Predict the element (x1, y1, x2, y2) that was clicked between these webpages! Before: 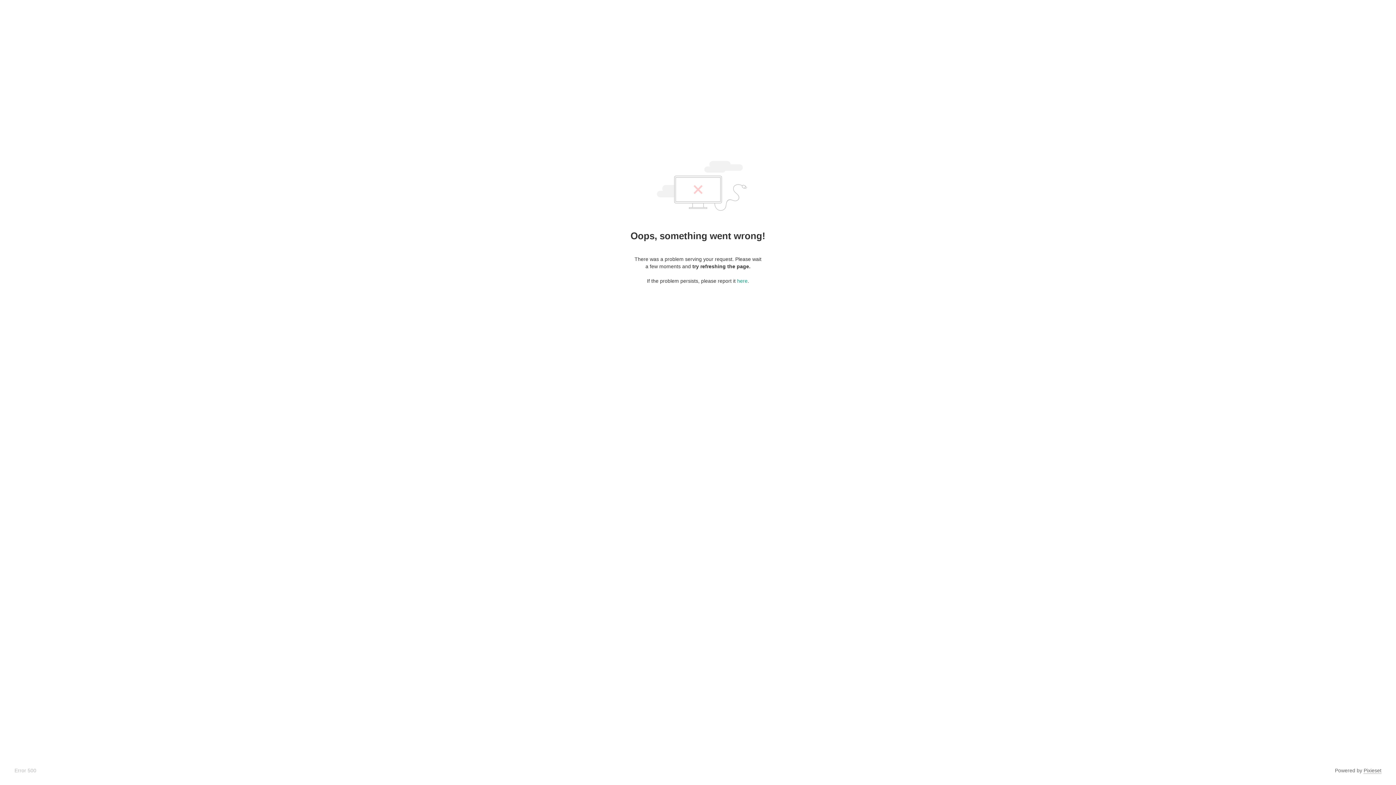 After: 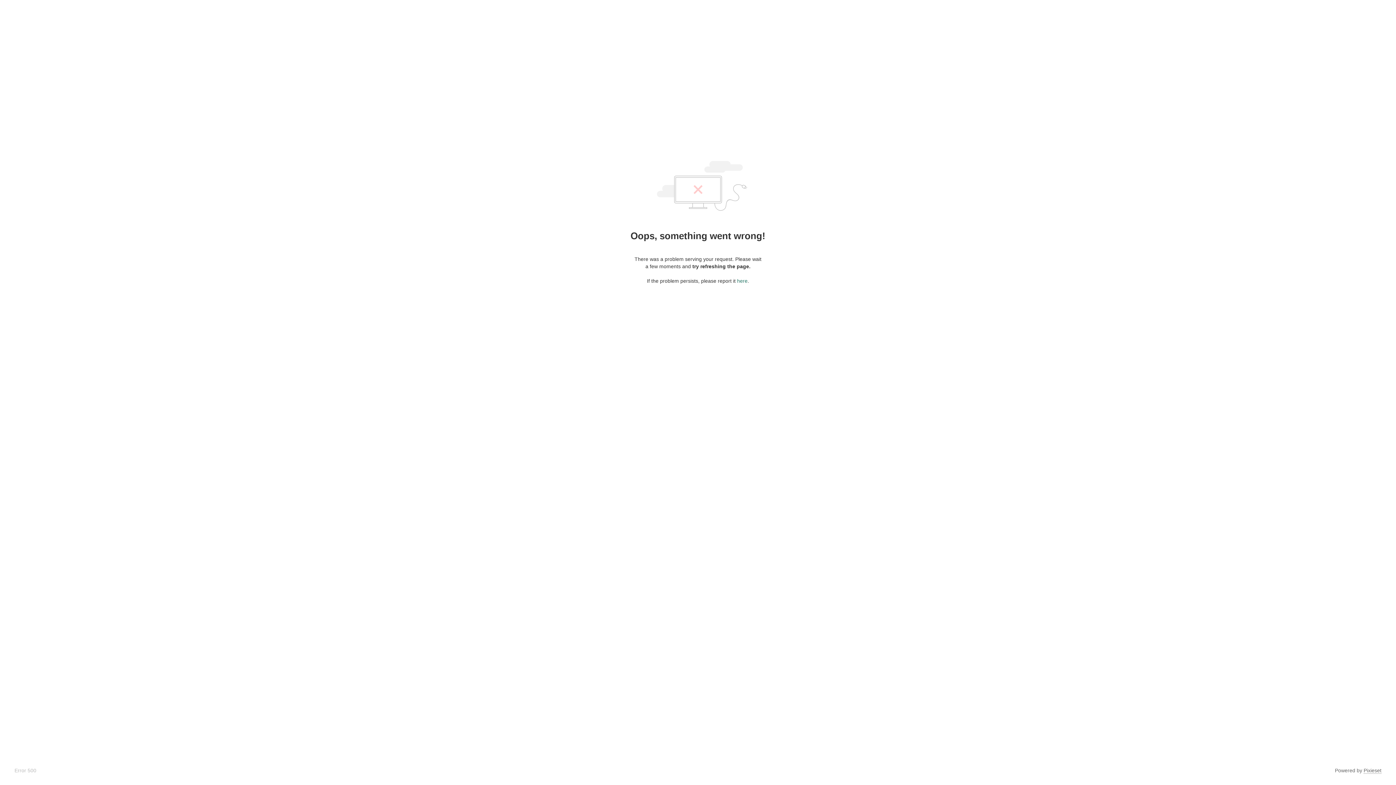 Action: label: here bbox: (737, 278, 747, 284)